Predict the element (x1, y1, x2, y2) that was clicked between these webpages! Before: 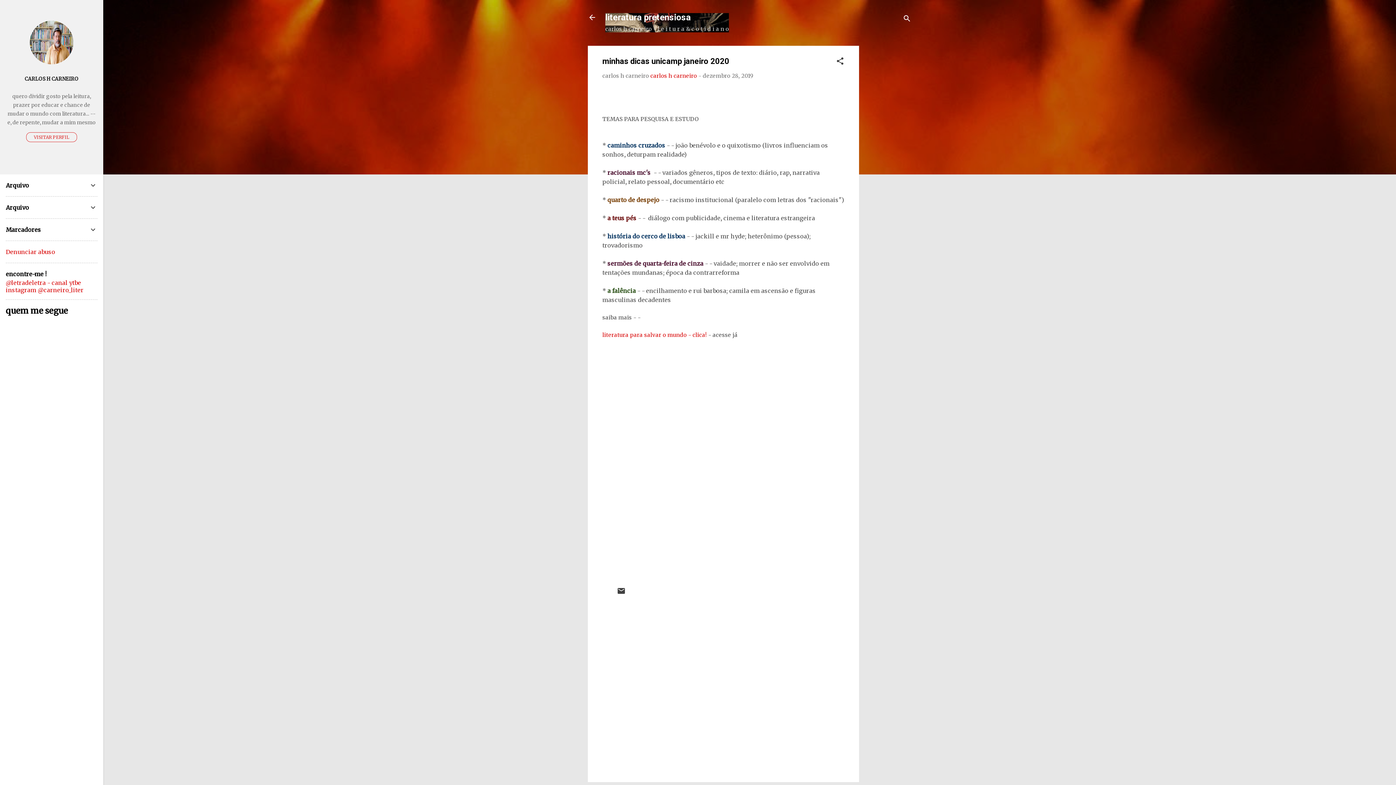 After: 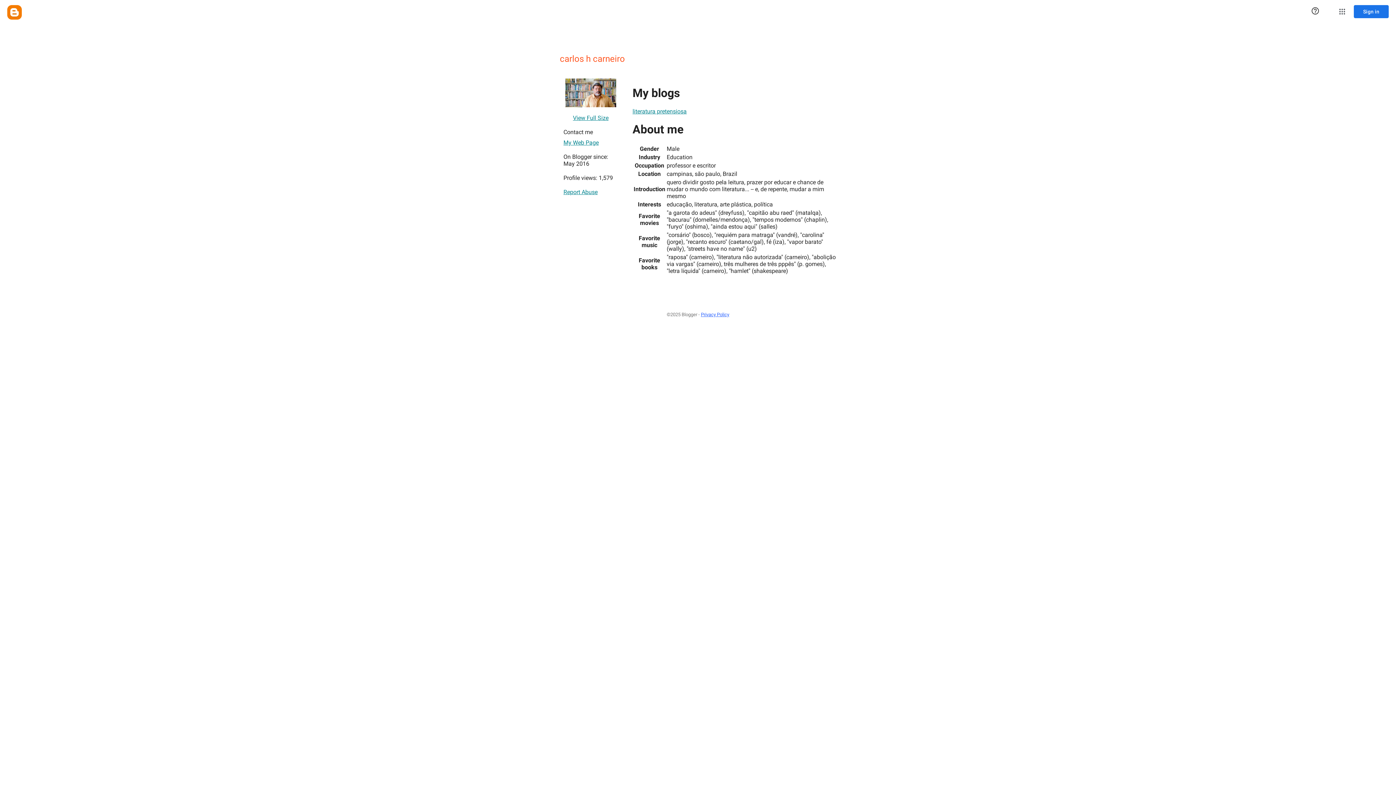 Action: bbox: (29, 58, 73, 65)